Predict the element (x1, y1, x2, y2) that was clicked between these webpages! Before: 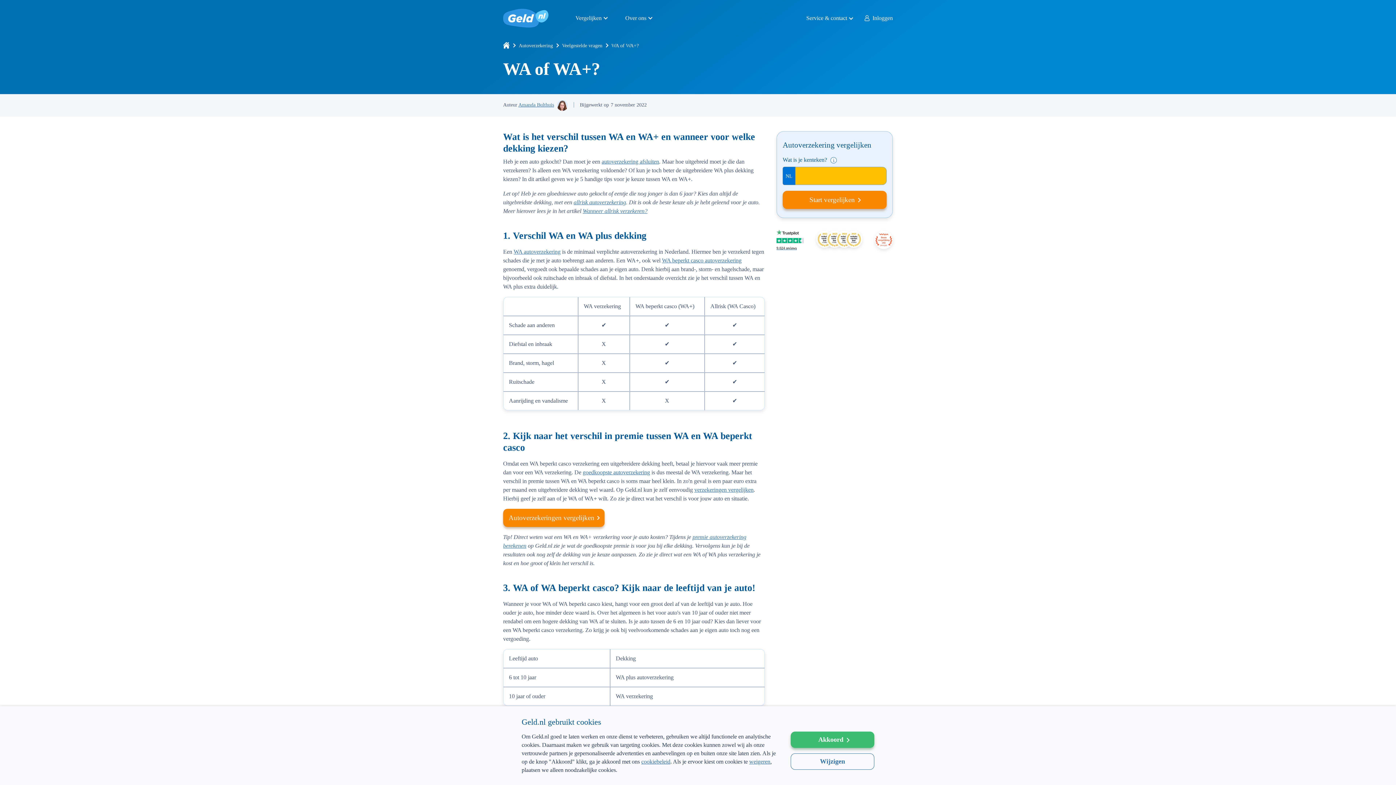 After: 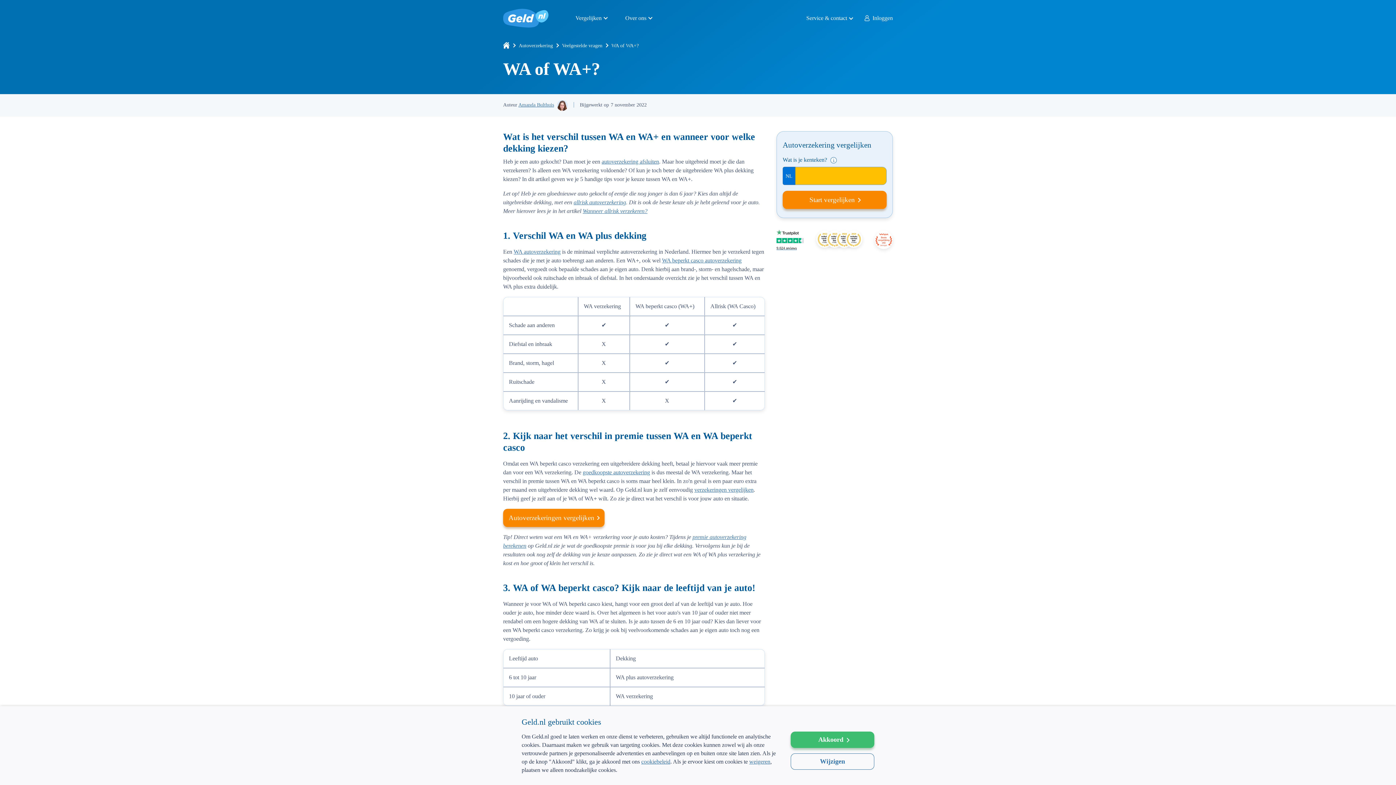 Action: bbox: (503, 6, 548, 30) label: Geld.nl